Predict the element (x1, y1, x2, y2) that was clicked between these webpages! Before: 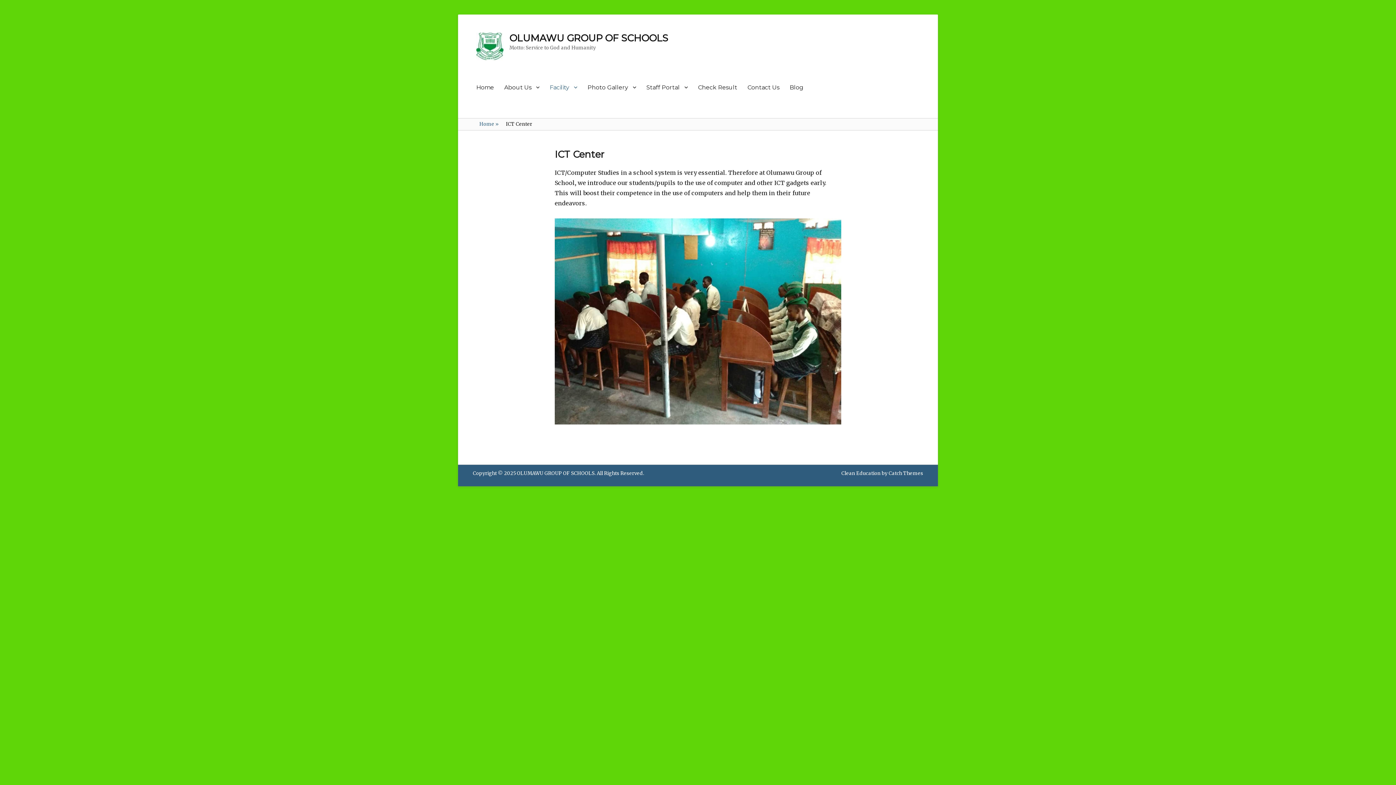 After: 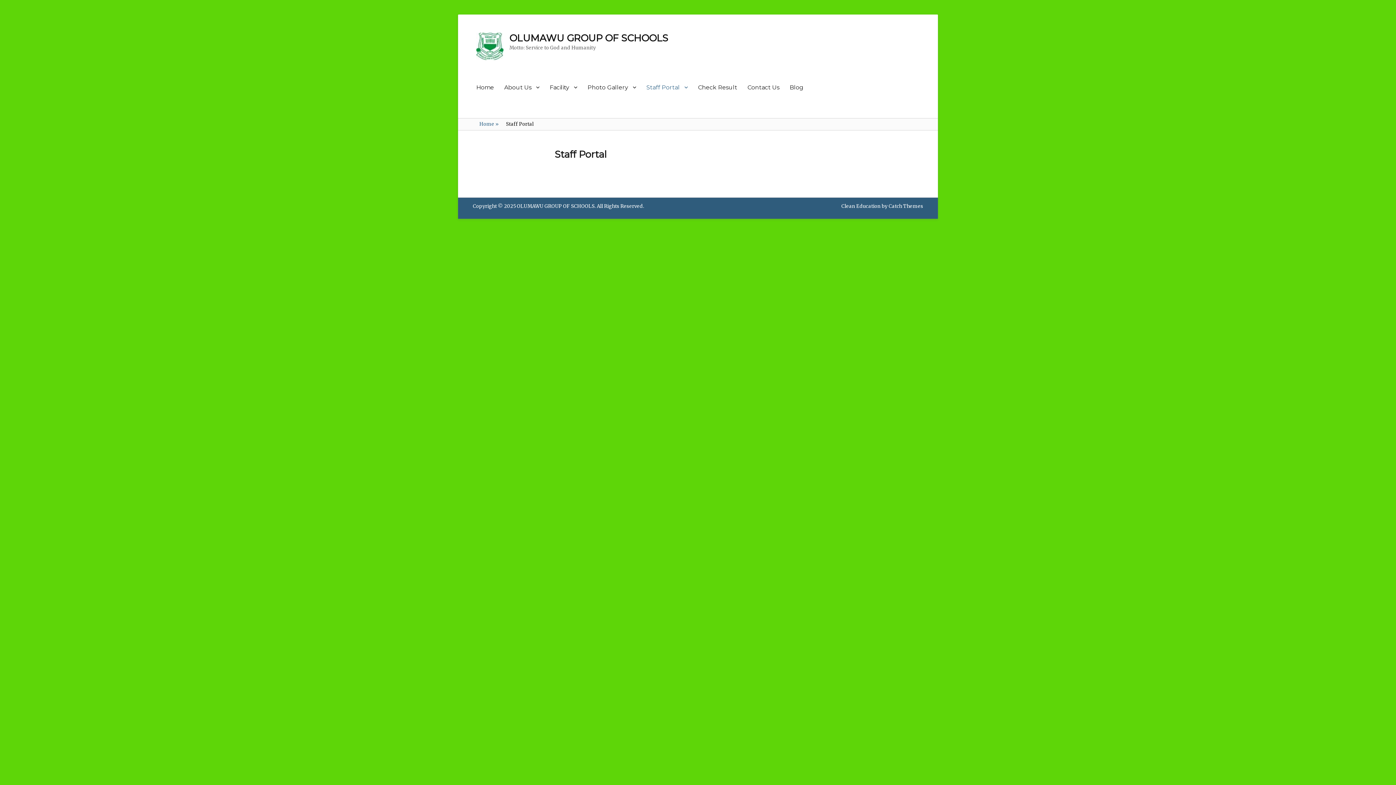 Action: bbox: (641, 79, 693, 94) label: Staff Portal